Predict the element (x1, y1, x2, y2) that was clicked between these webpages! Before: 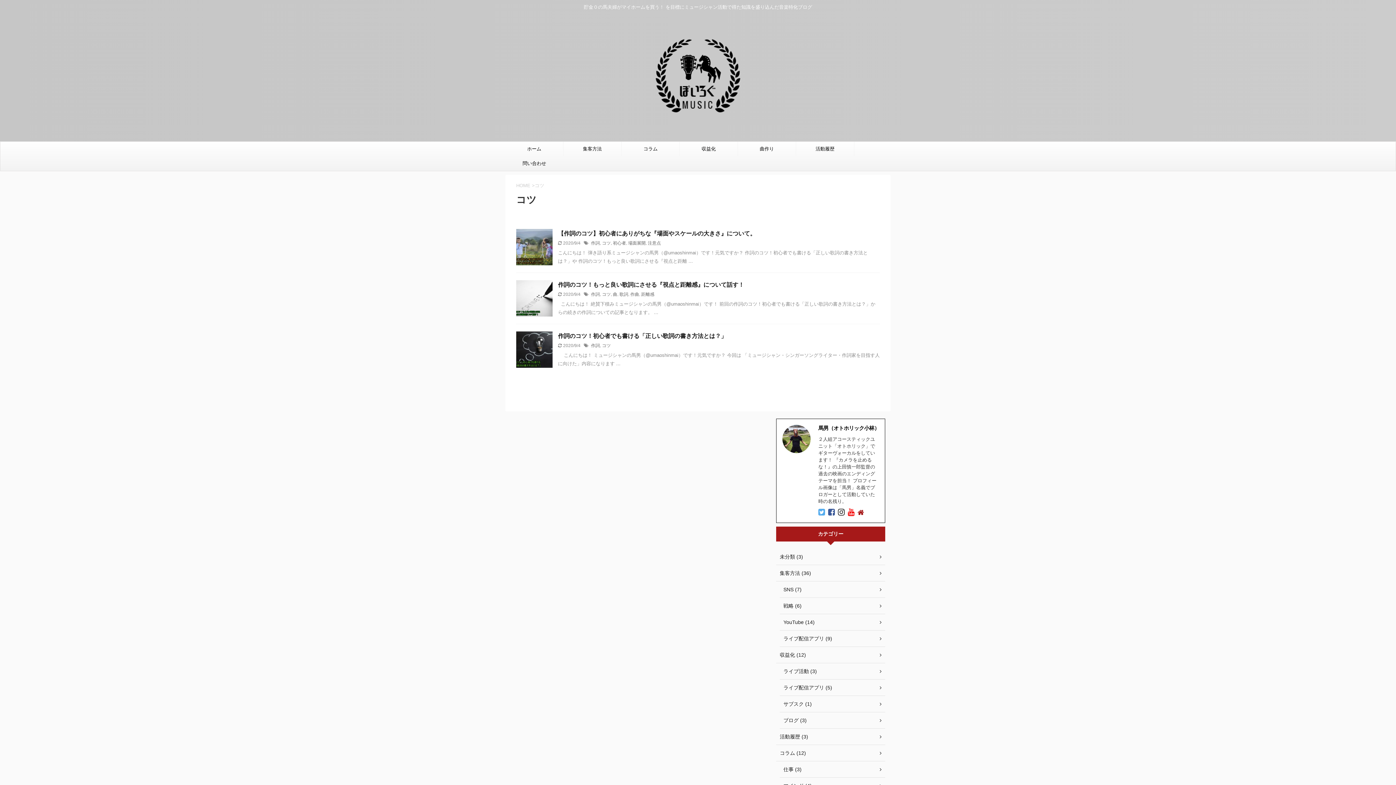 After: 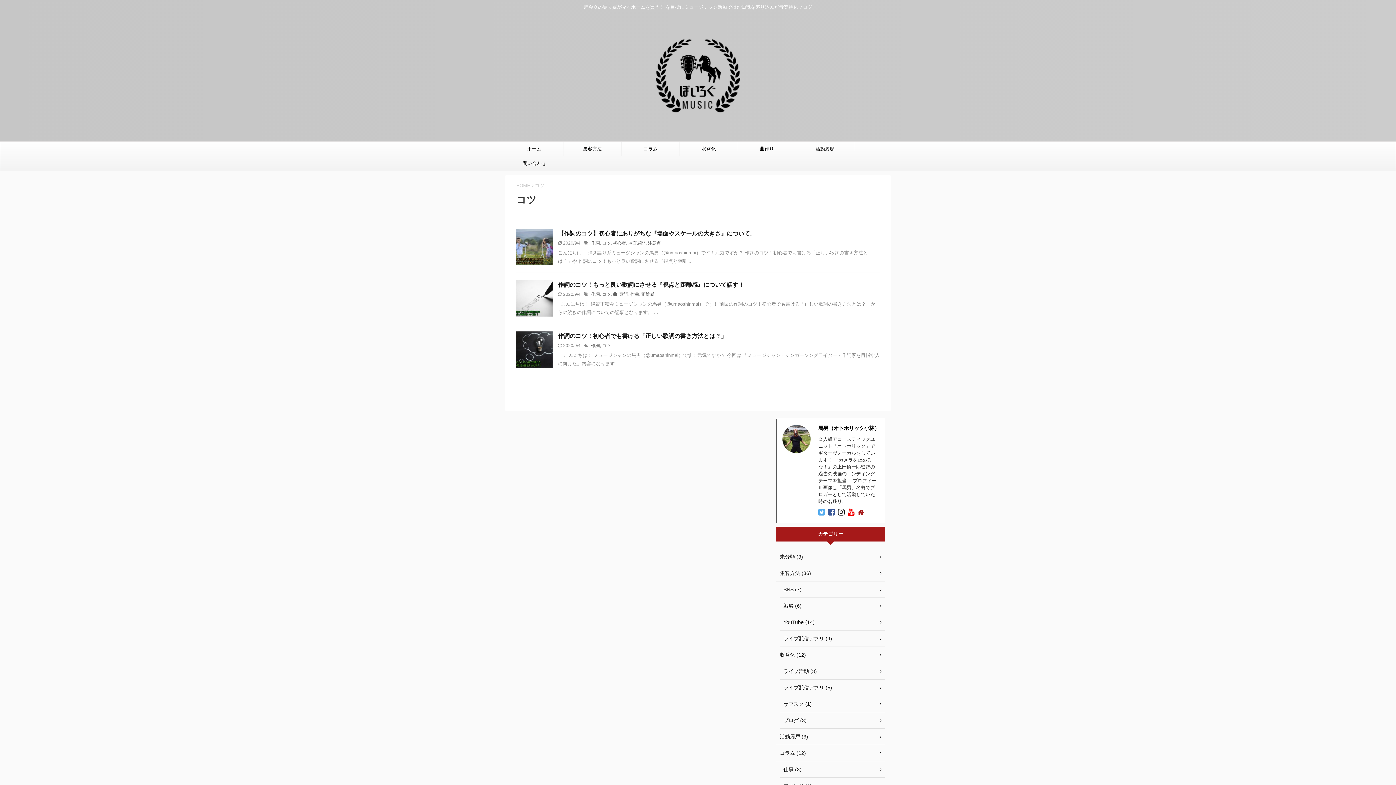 Action: bbox: (602, 343, 610, 348) label: コツ